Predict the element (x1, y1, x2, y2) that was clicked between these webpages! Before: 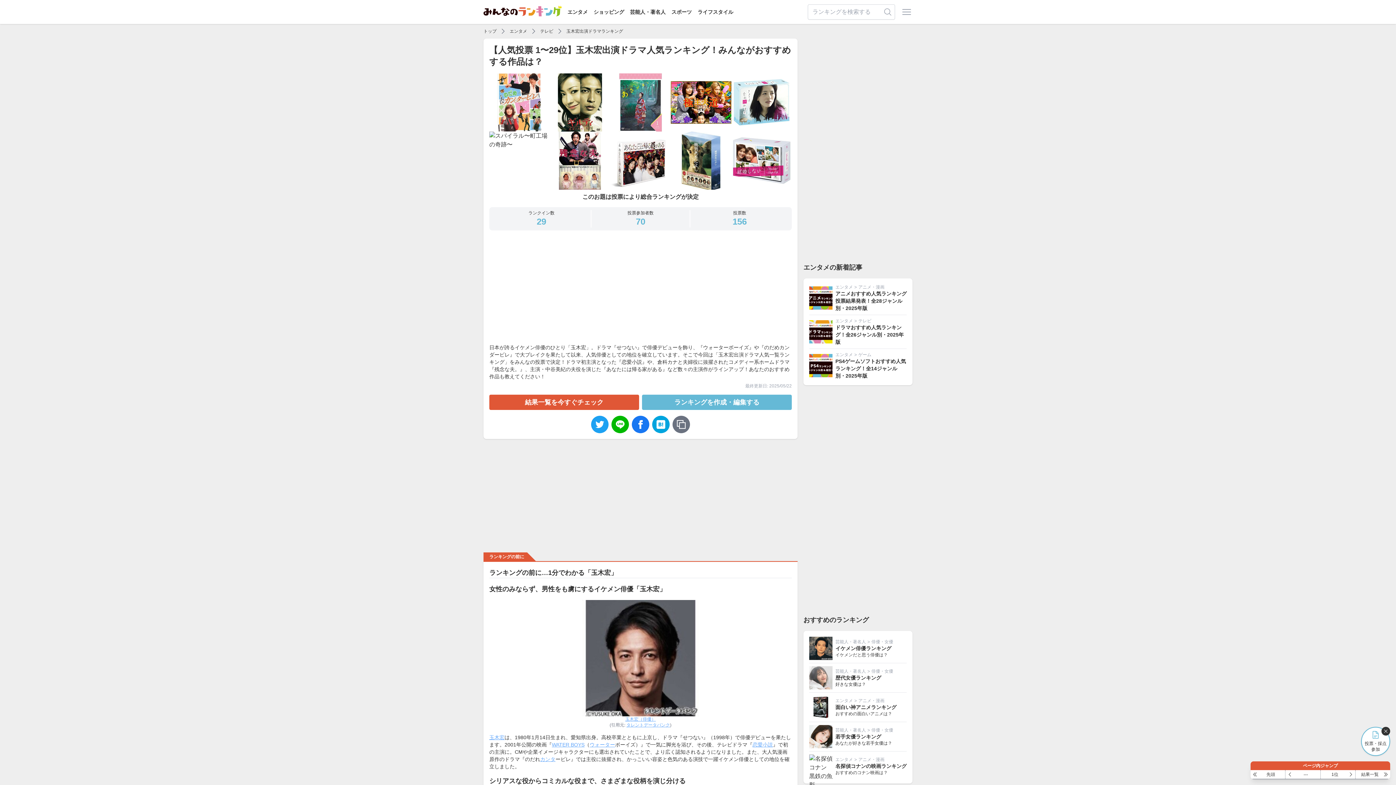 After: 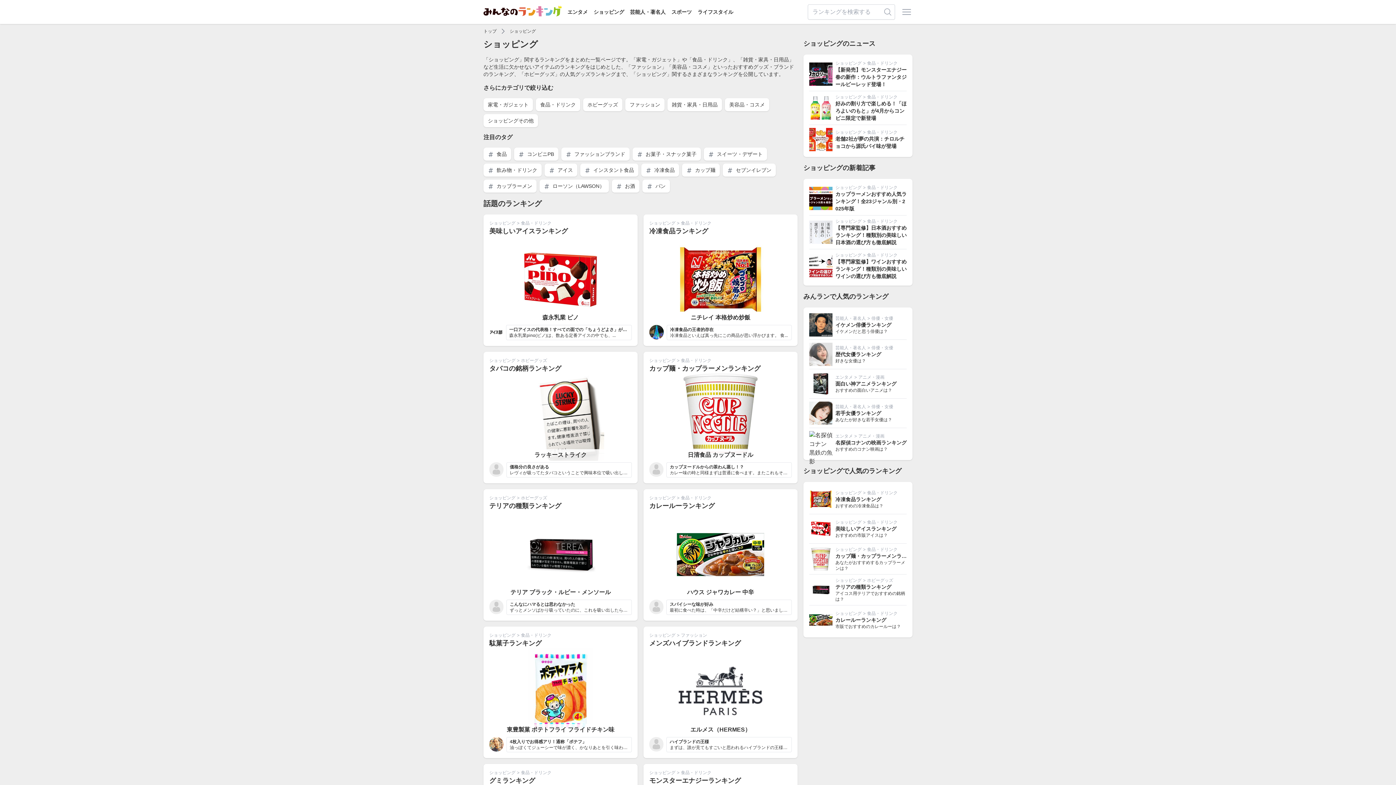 Action: label: ショッピング bbox: (593, 9, 624, 14)